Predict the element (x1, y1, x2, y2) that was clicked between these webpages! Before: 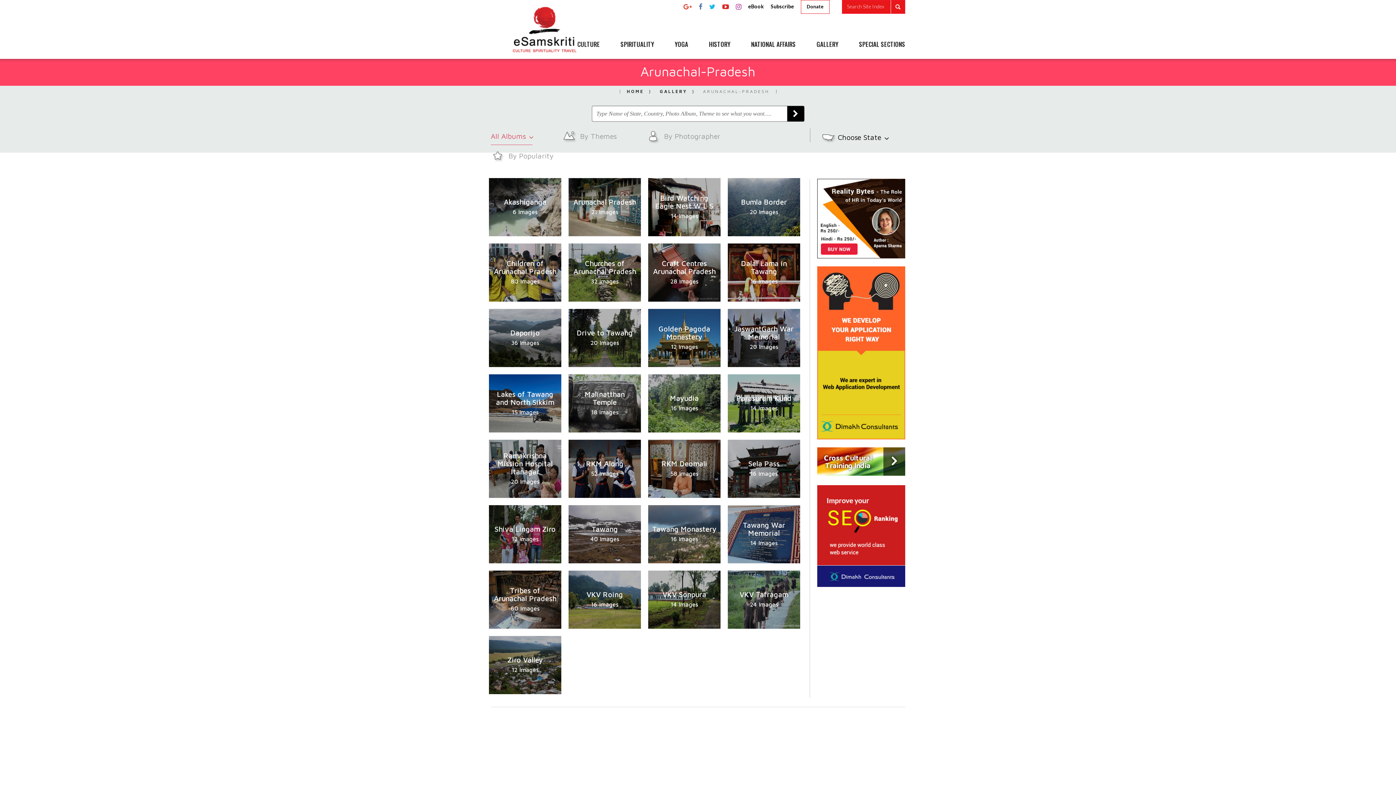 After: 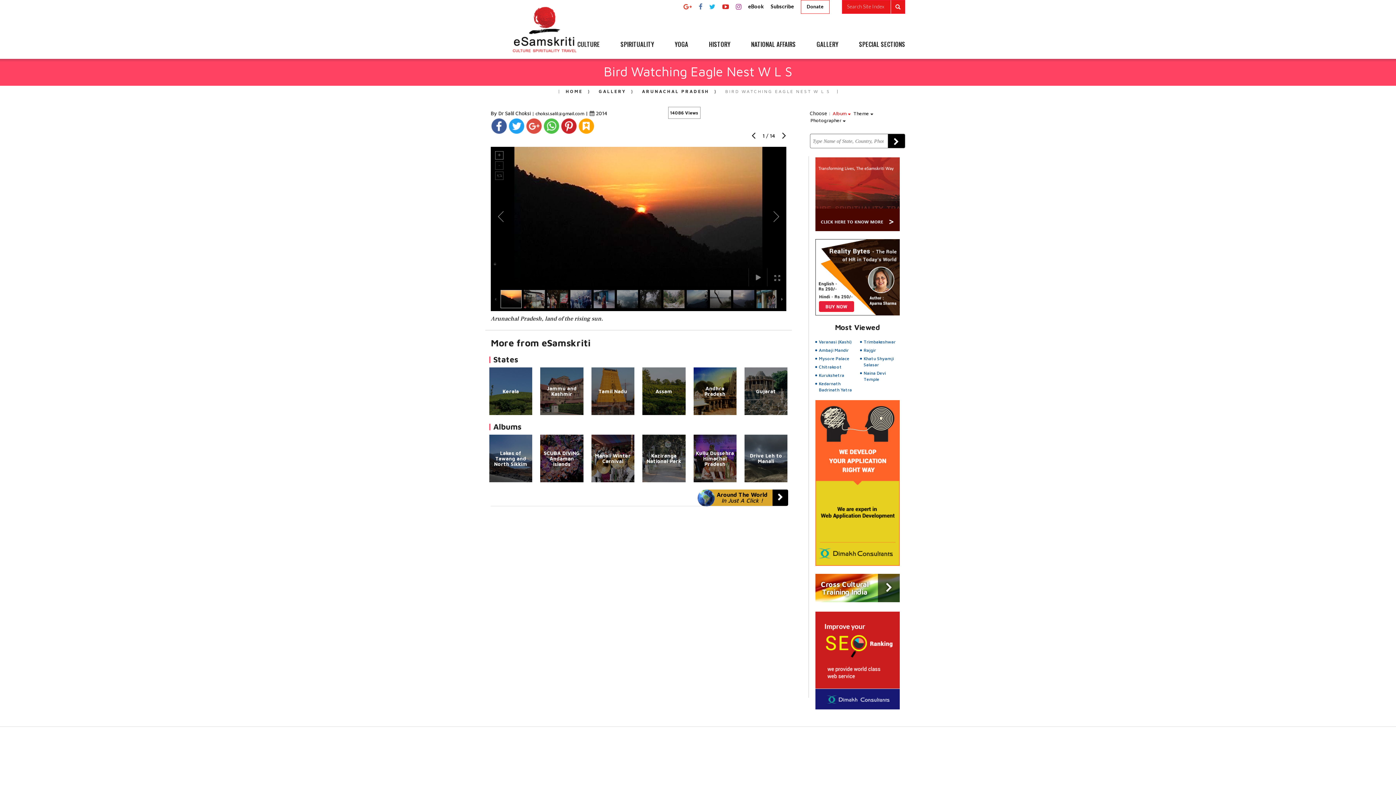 Action: label: Bird Watching Eagle Nest W L S

14 Images bbox: (648, 178, 720, 236)